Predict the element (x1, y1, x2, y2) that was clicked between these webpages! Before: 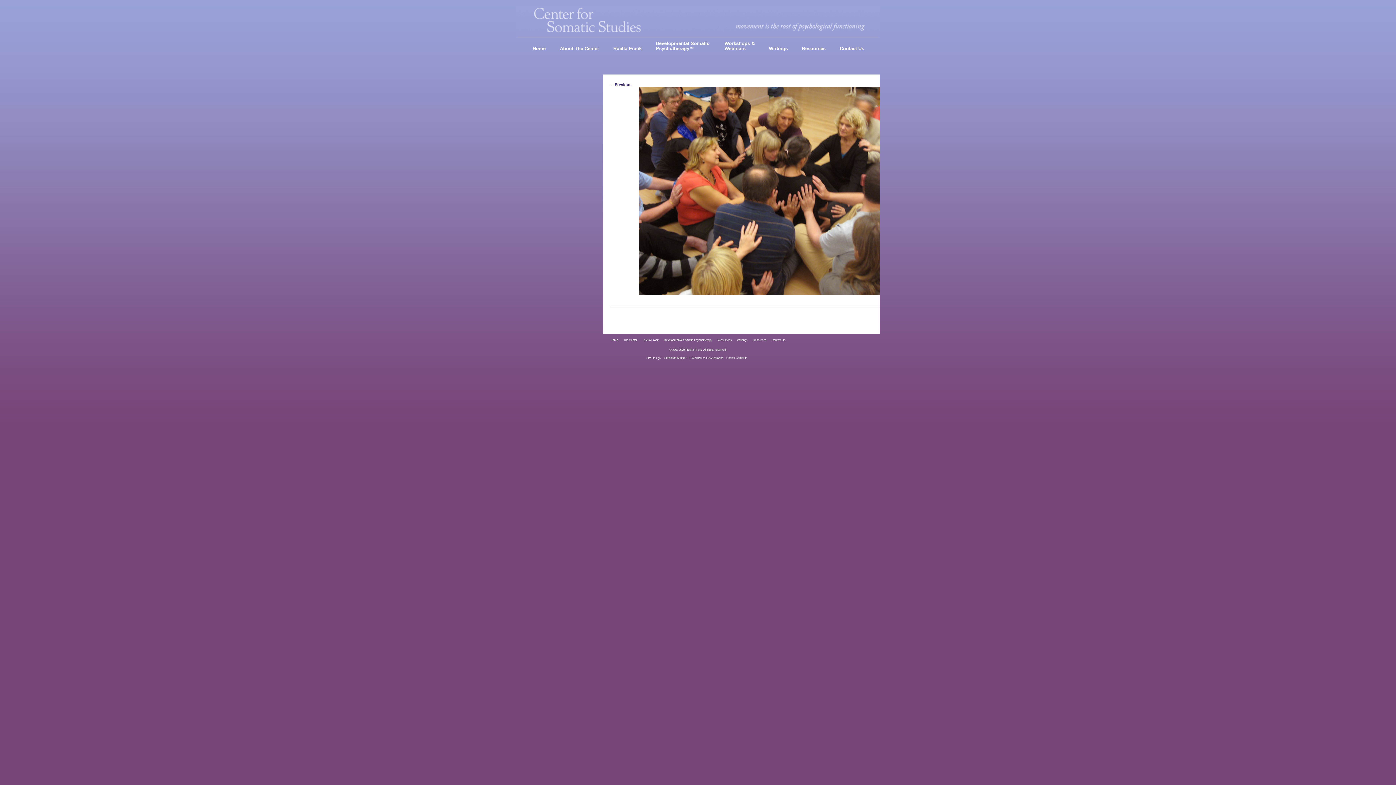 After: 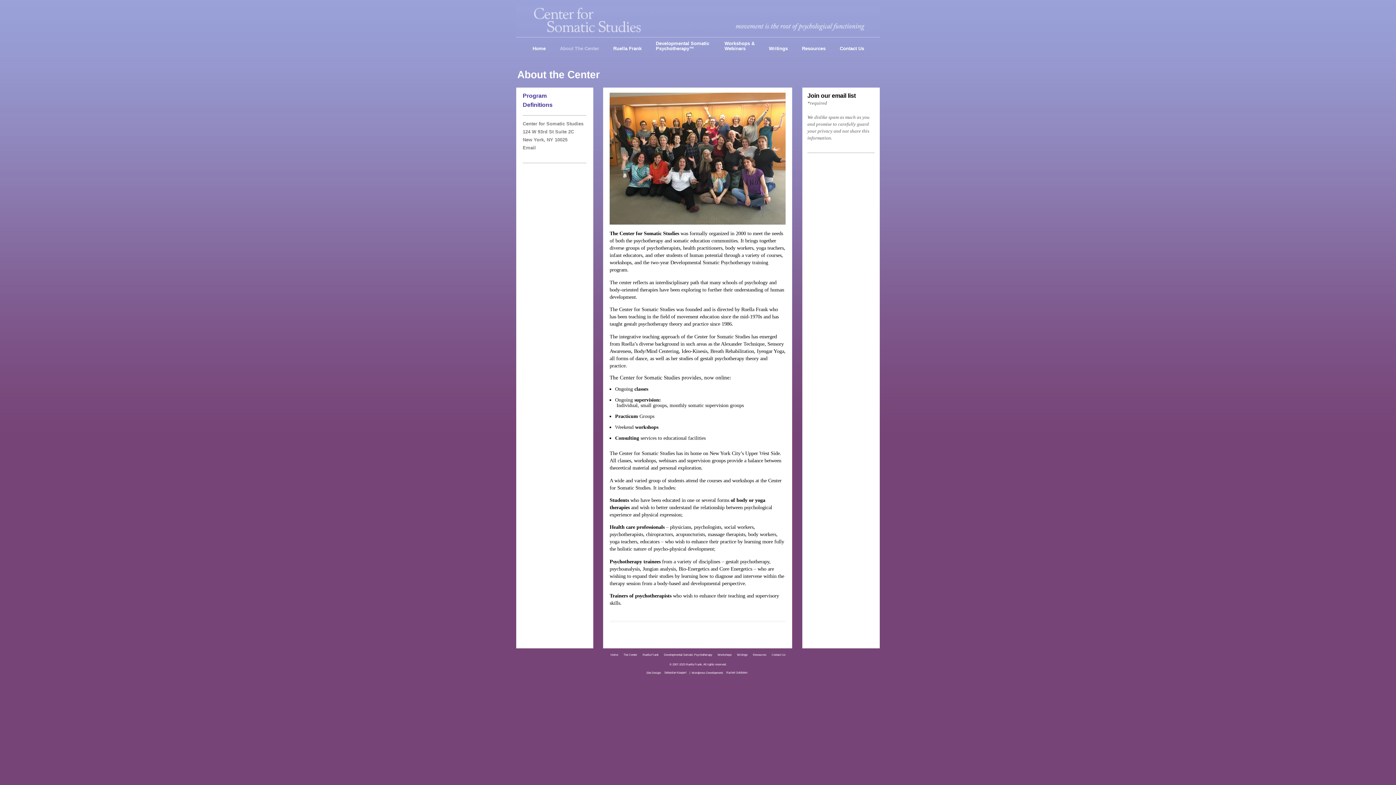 Action: label: The Center bbox: (621, 336, 639, 344)